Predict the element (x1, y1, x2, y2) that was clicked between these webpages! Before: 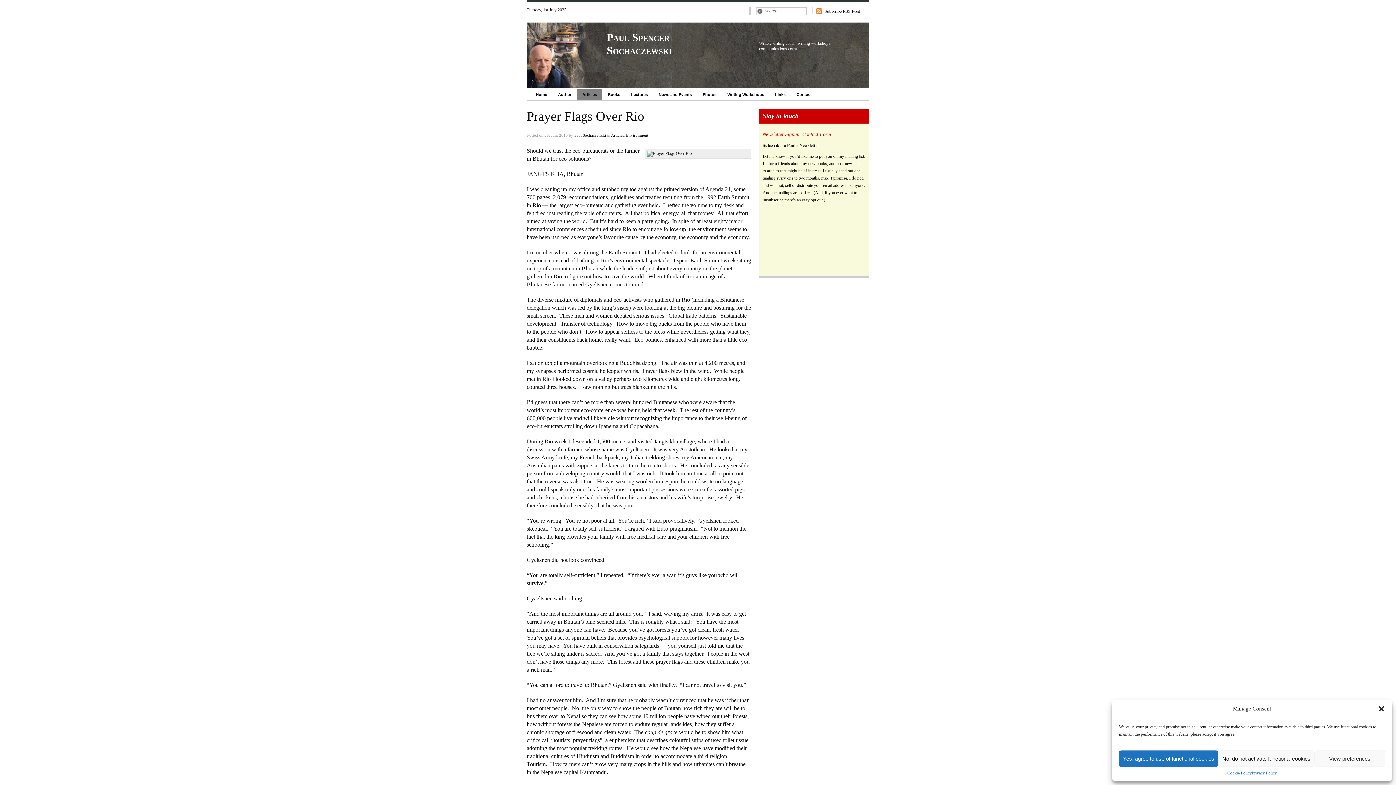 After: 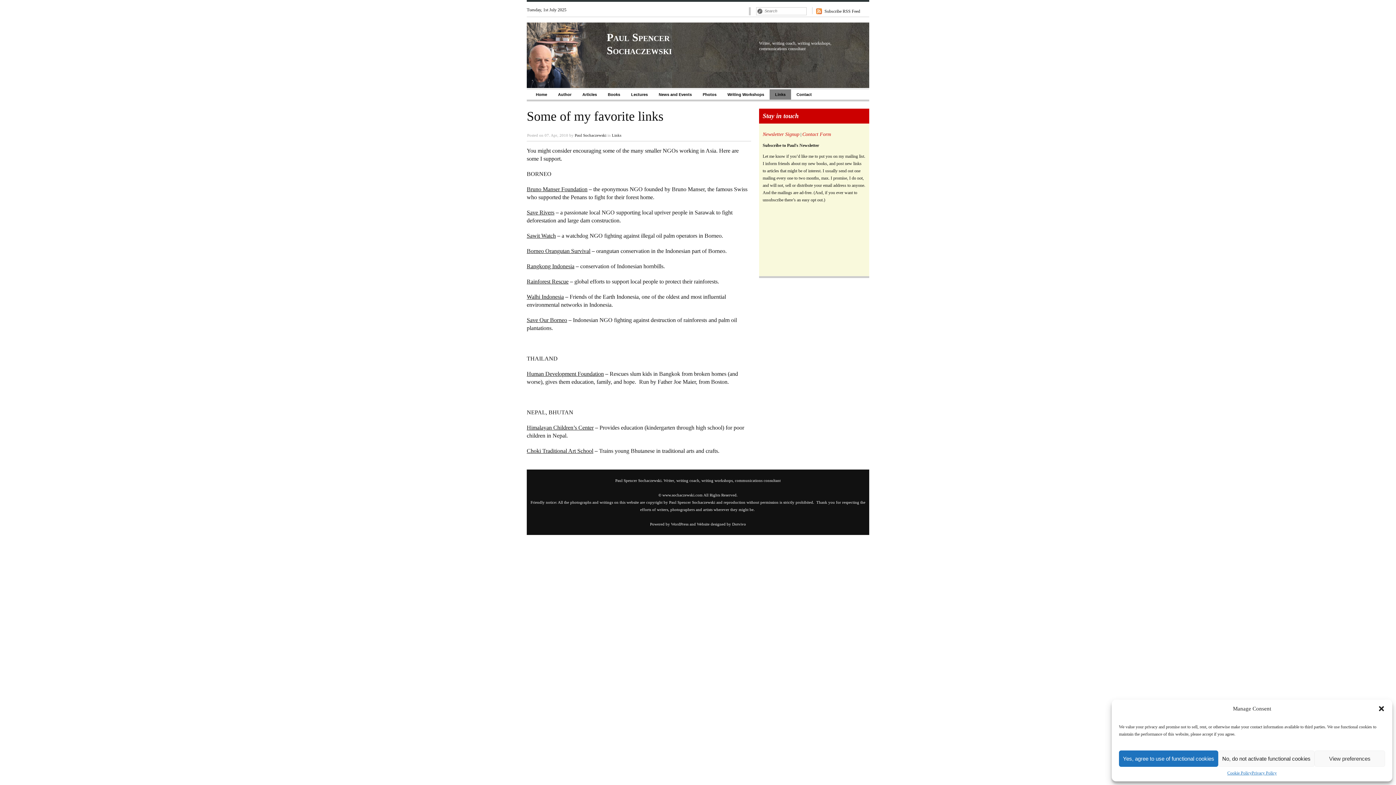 Action: label: Links bbox: (769, 89, 791, 99)